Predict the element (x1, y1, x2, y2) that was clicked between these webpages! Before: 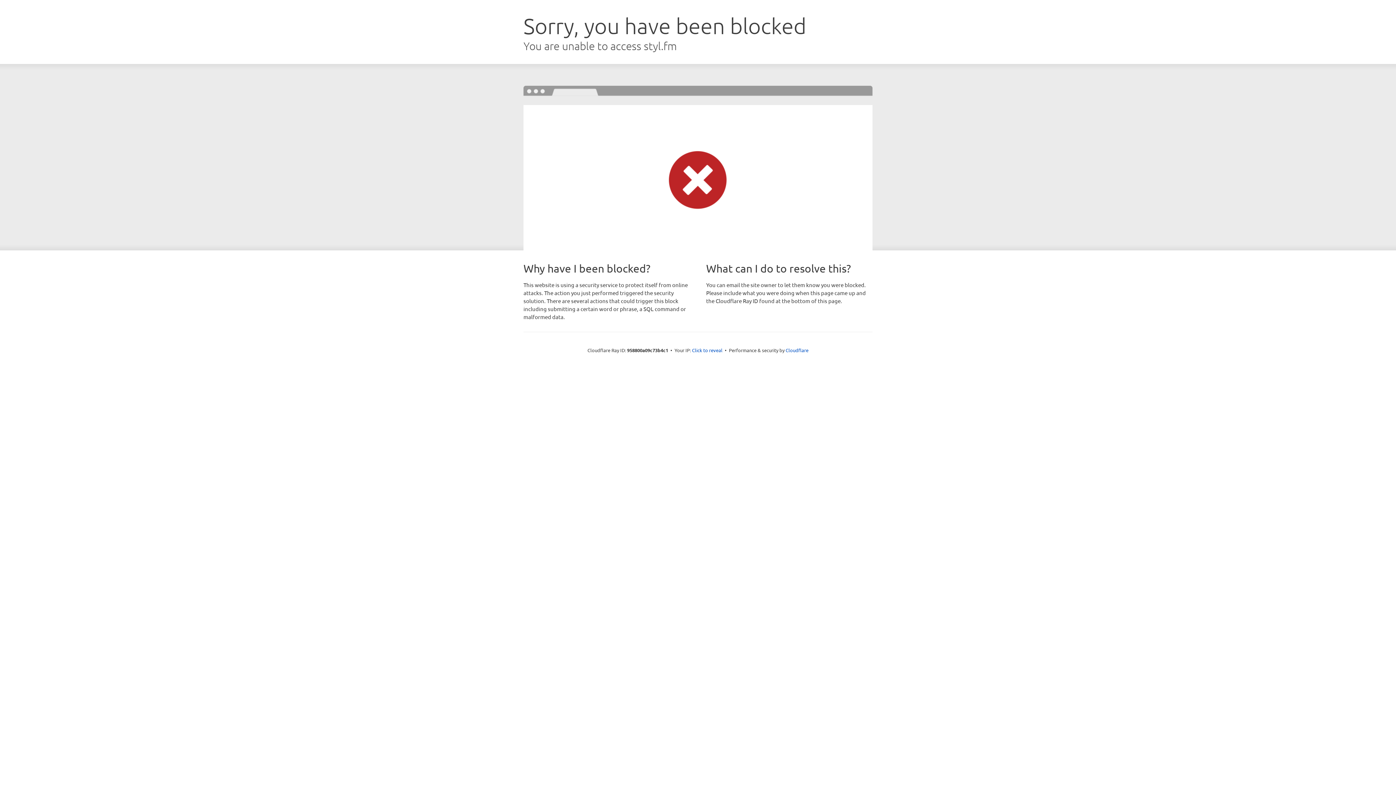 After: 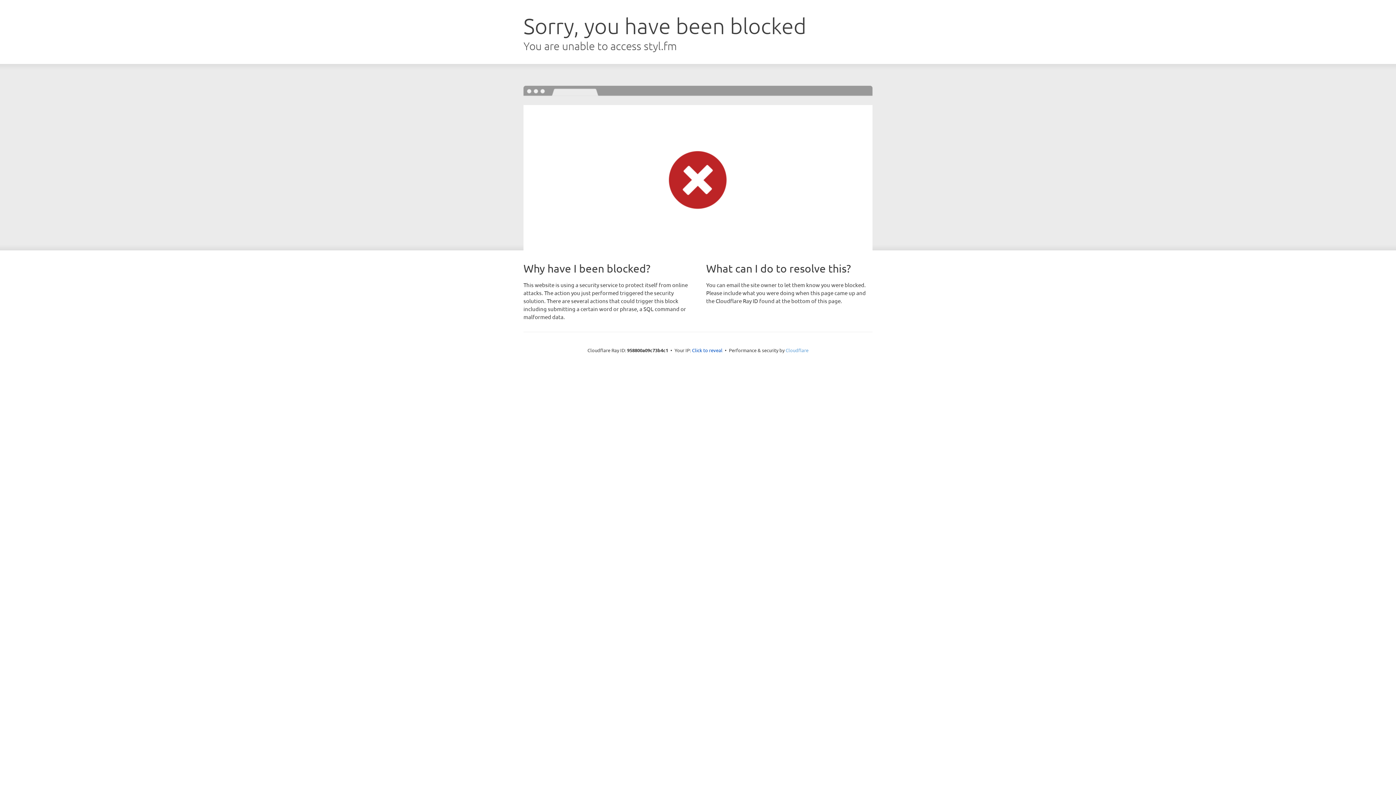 Action: bbox: (785, 347, 808, 353) label: Cloudflare